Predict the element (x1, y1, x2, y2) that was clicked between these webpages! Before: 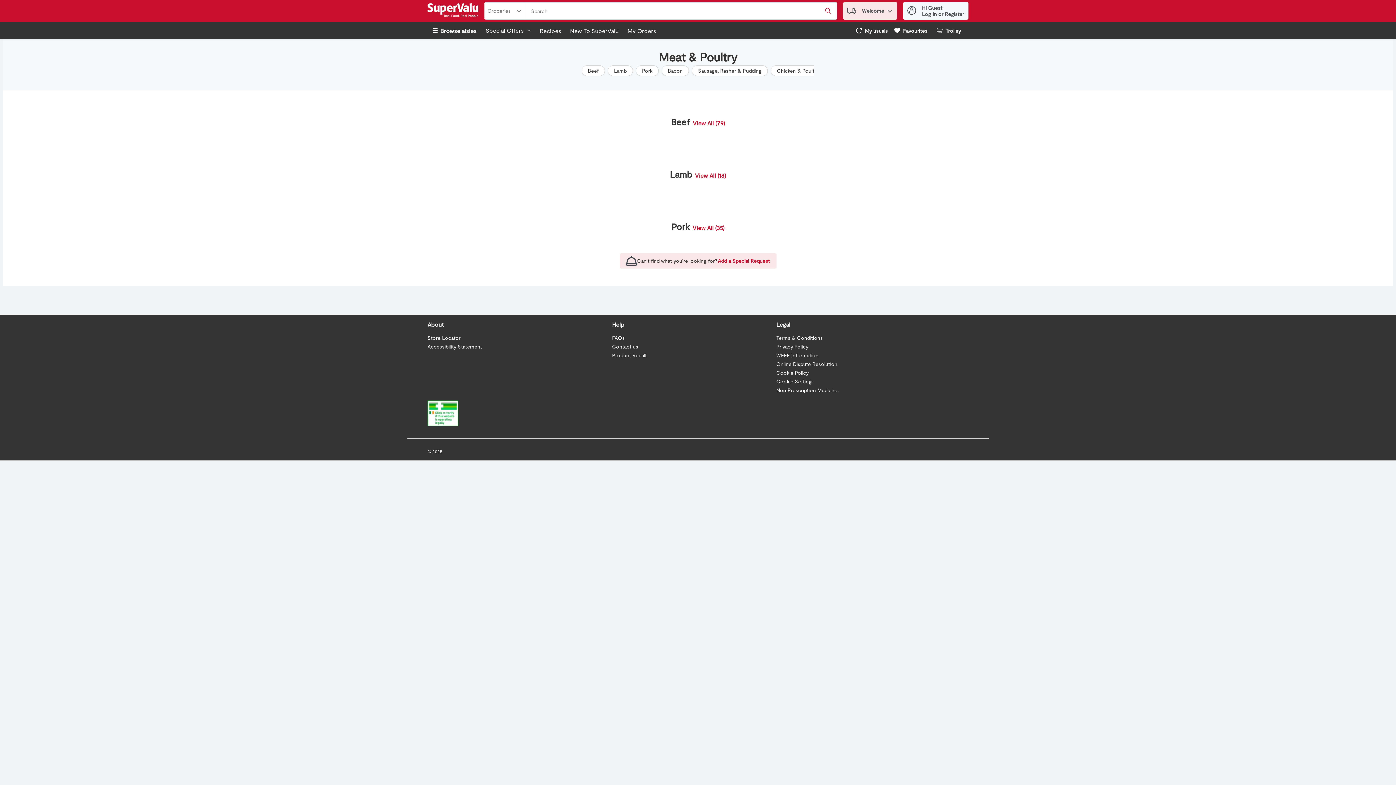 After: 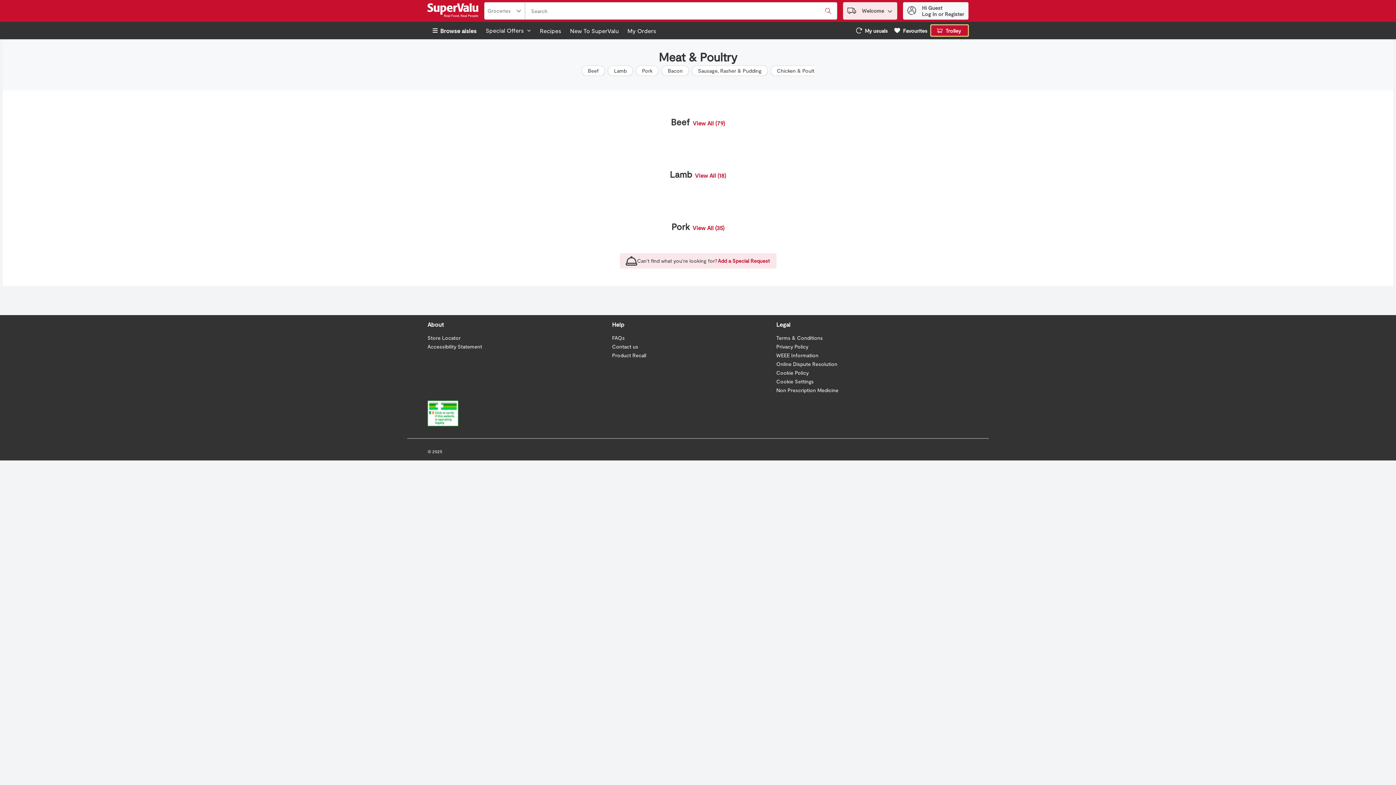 Action: label: Trolley
. bbox: (930, 24, 968, 36)